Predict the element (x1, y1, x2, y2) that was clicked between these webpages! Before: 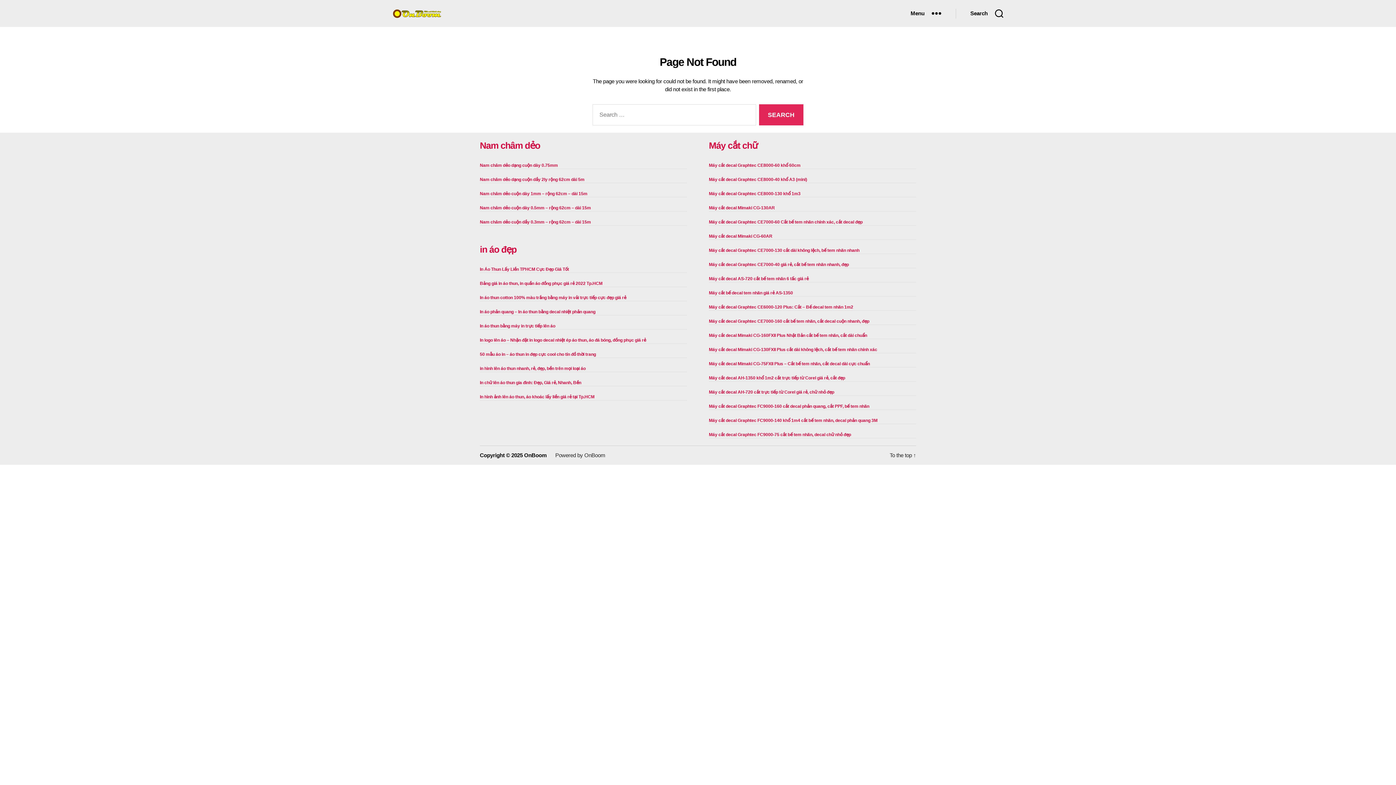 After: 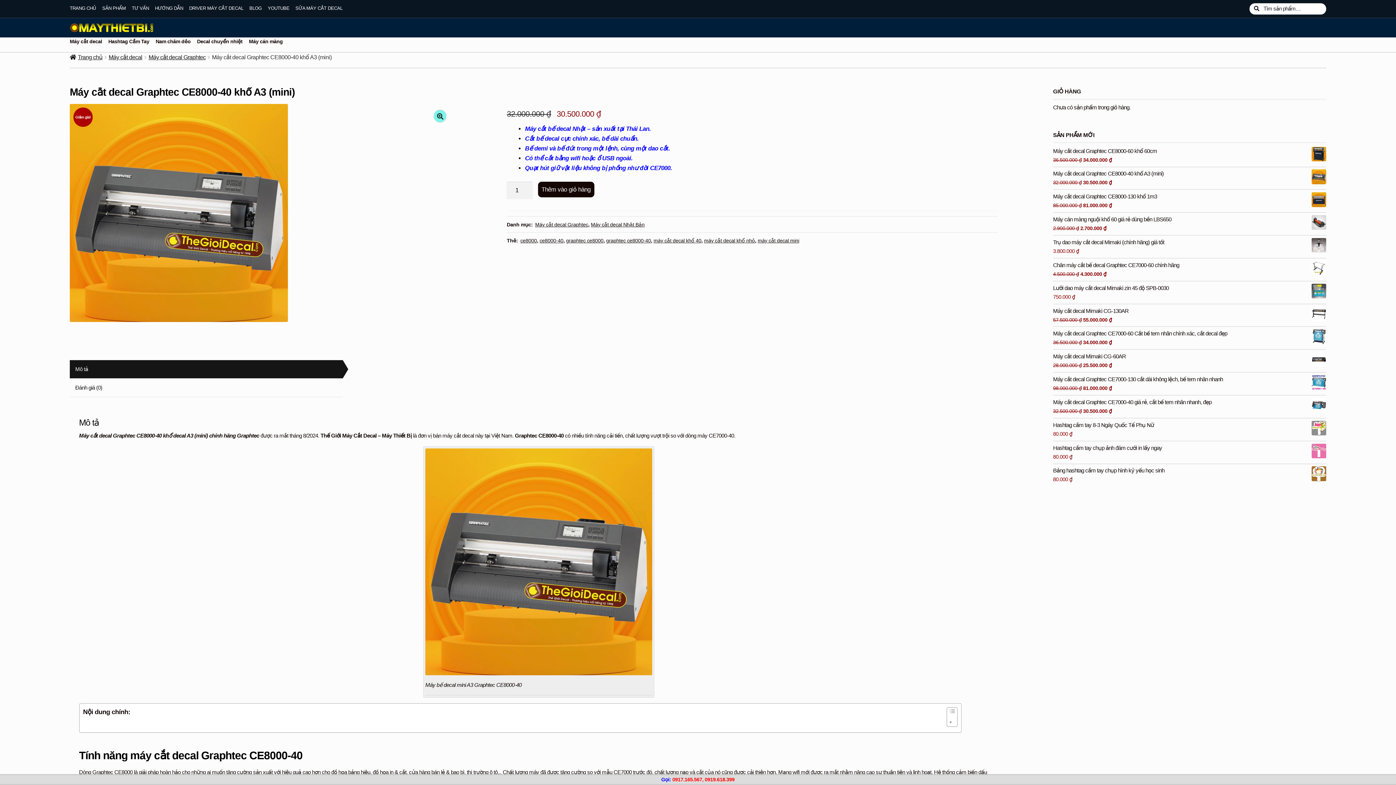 Action: label: Máy cắt decal Graphtec CE8000-40 khổ A3 (mini) bbox: (709, 177, 807, 182)